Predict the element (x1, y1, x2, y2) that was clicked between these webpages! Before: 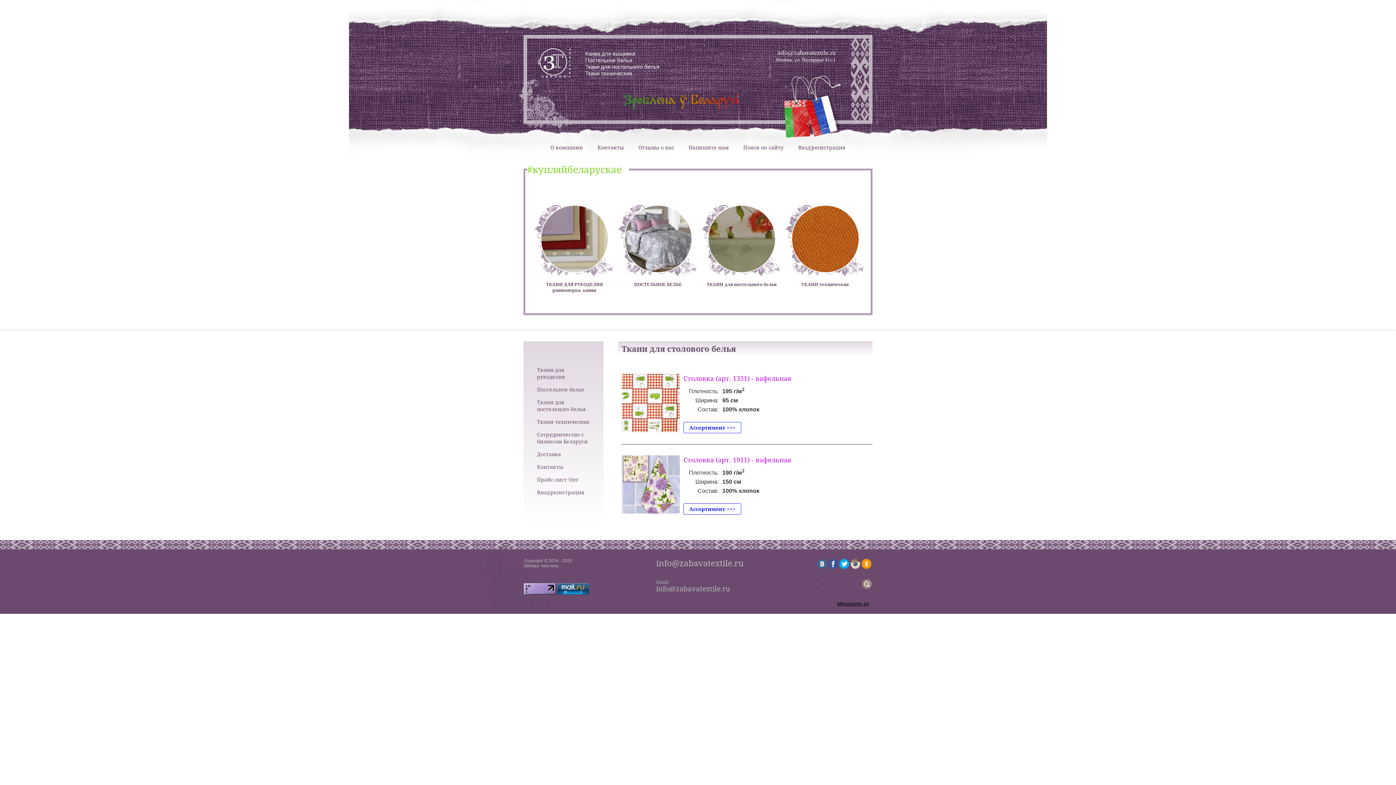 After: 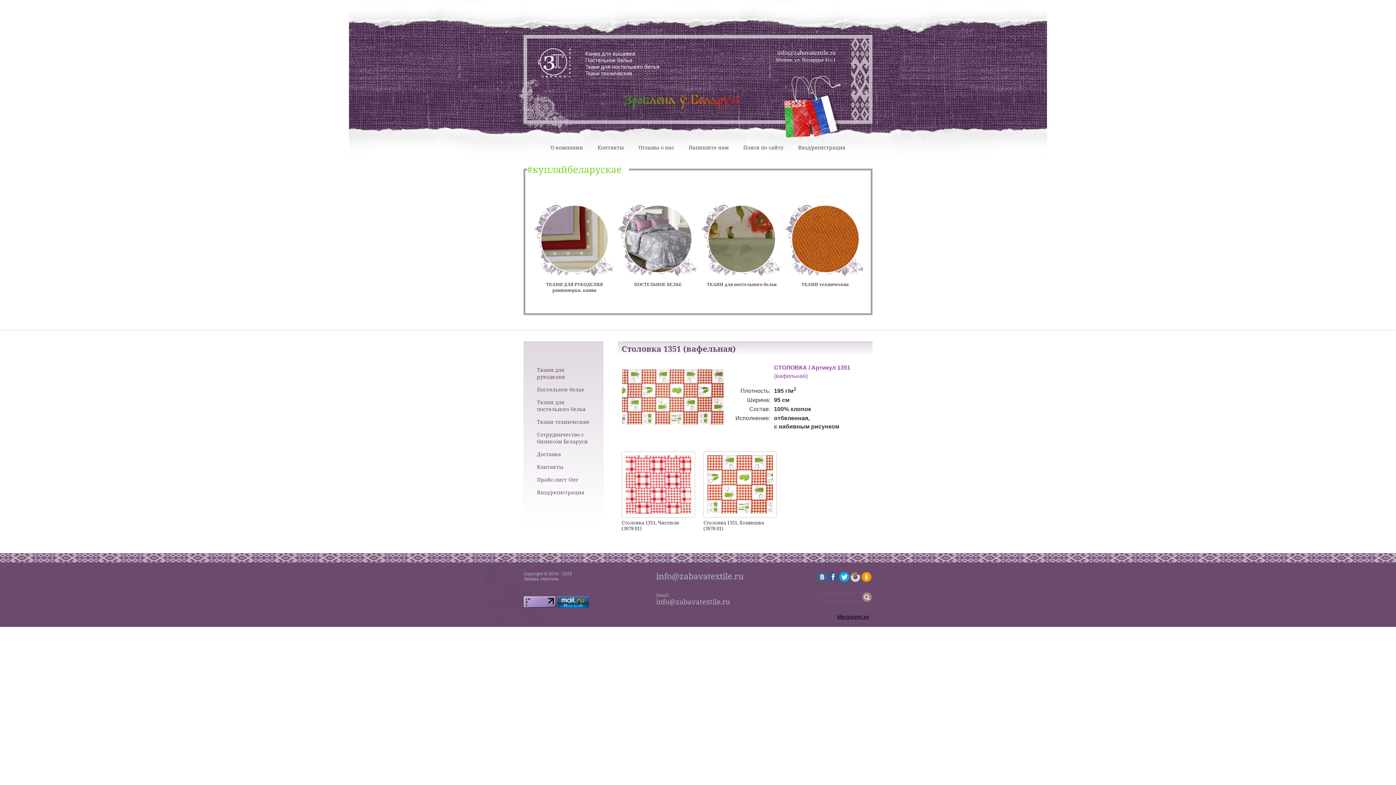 Action: label: Ассортимент >>> bbox: (683, 422, 741, 433)